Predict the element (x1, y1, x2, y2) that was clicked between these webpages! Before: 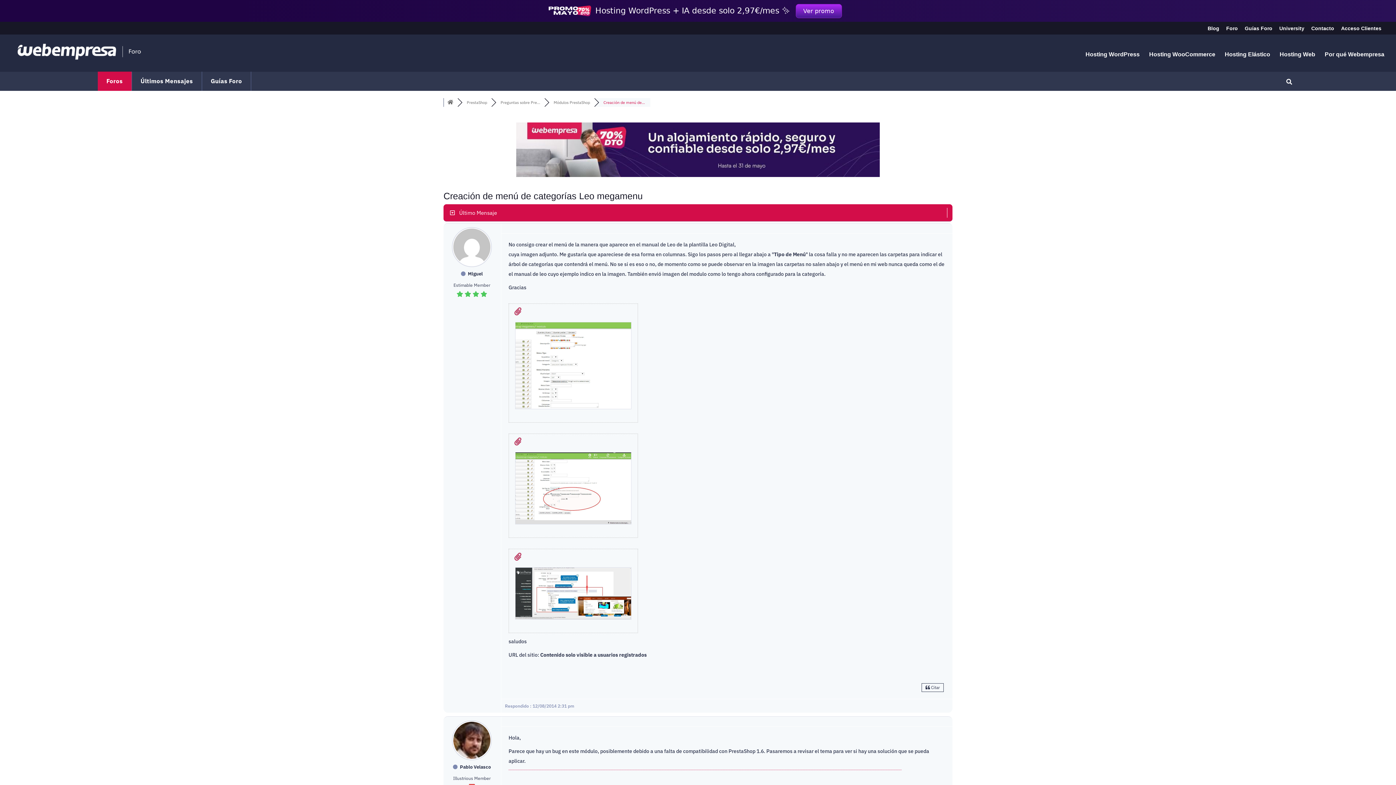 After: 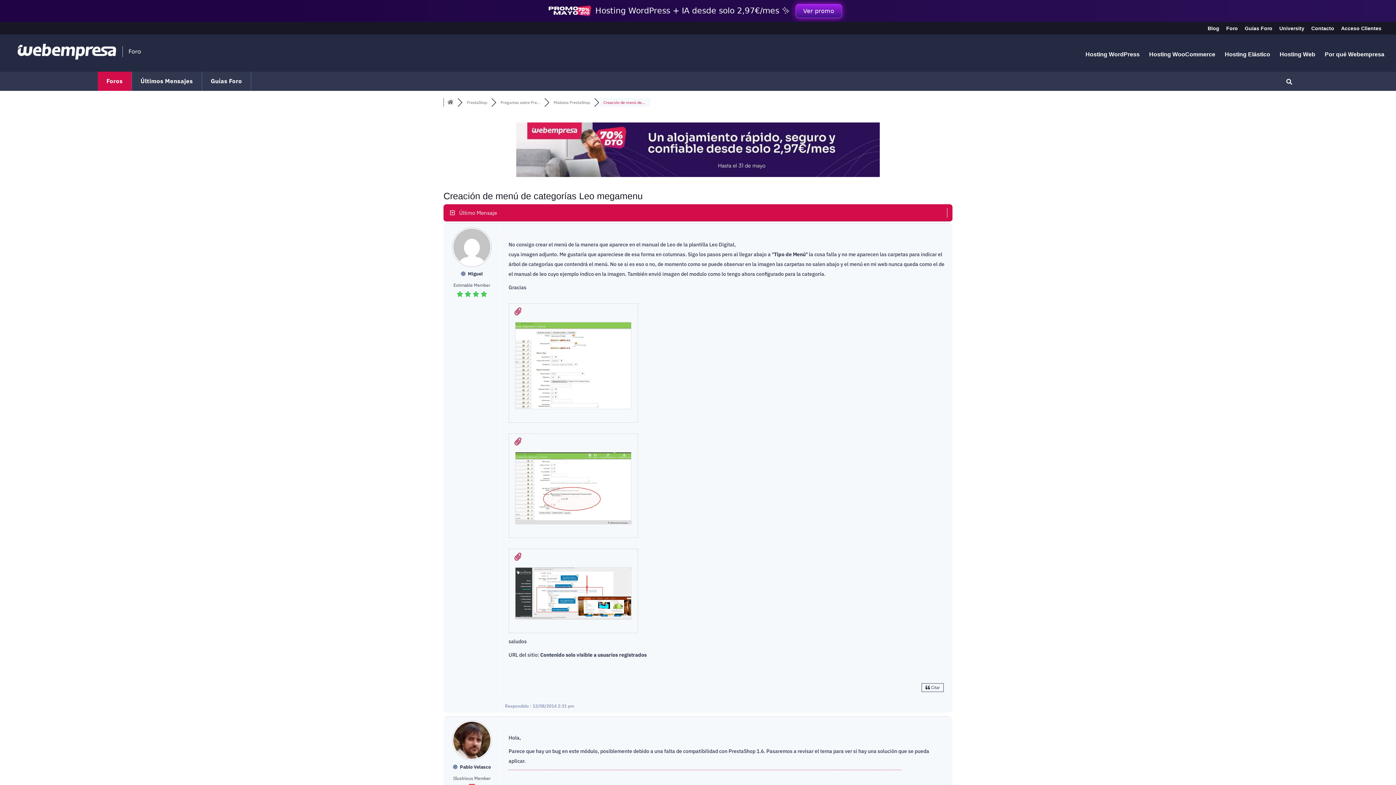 Action: bbox: (0, 0, 1396, 21) label: Hosting WordPress + IA desde solo 2,97€/mes ✨

Ver promo